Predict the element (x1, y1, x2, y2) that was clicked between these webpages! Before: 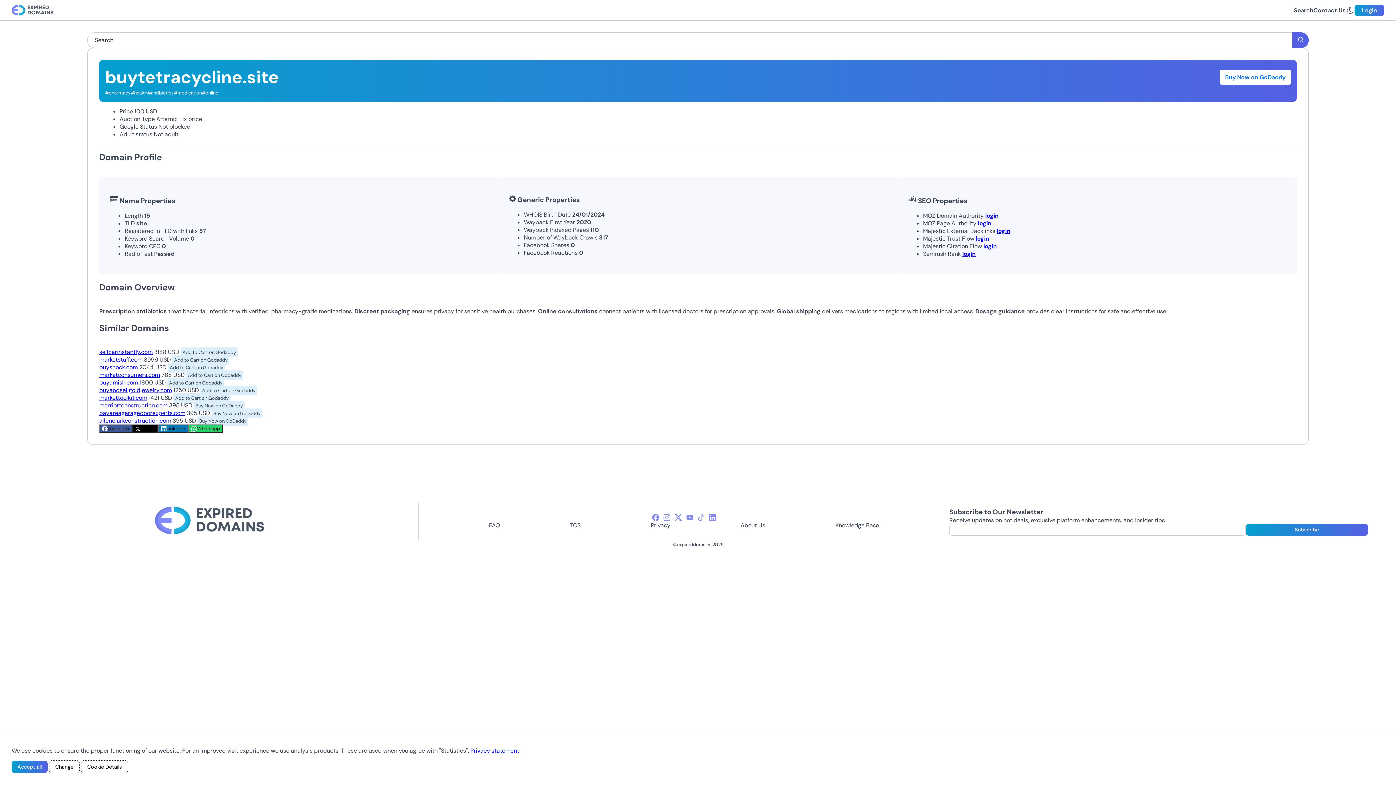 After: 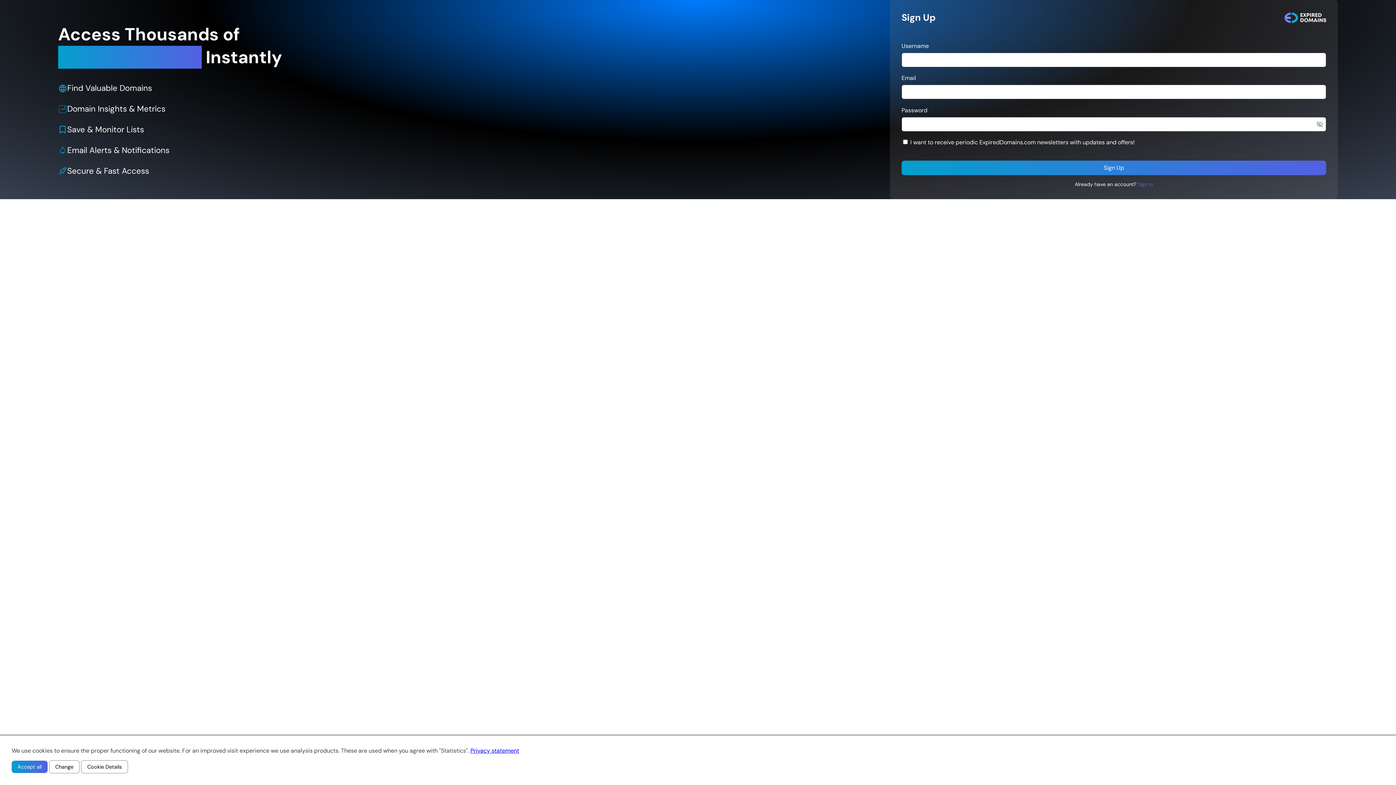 Action: label: login bbox: (997, 227, 1010, 235)